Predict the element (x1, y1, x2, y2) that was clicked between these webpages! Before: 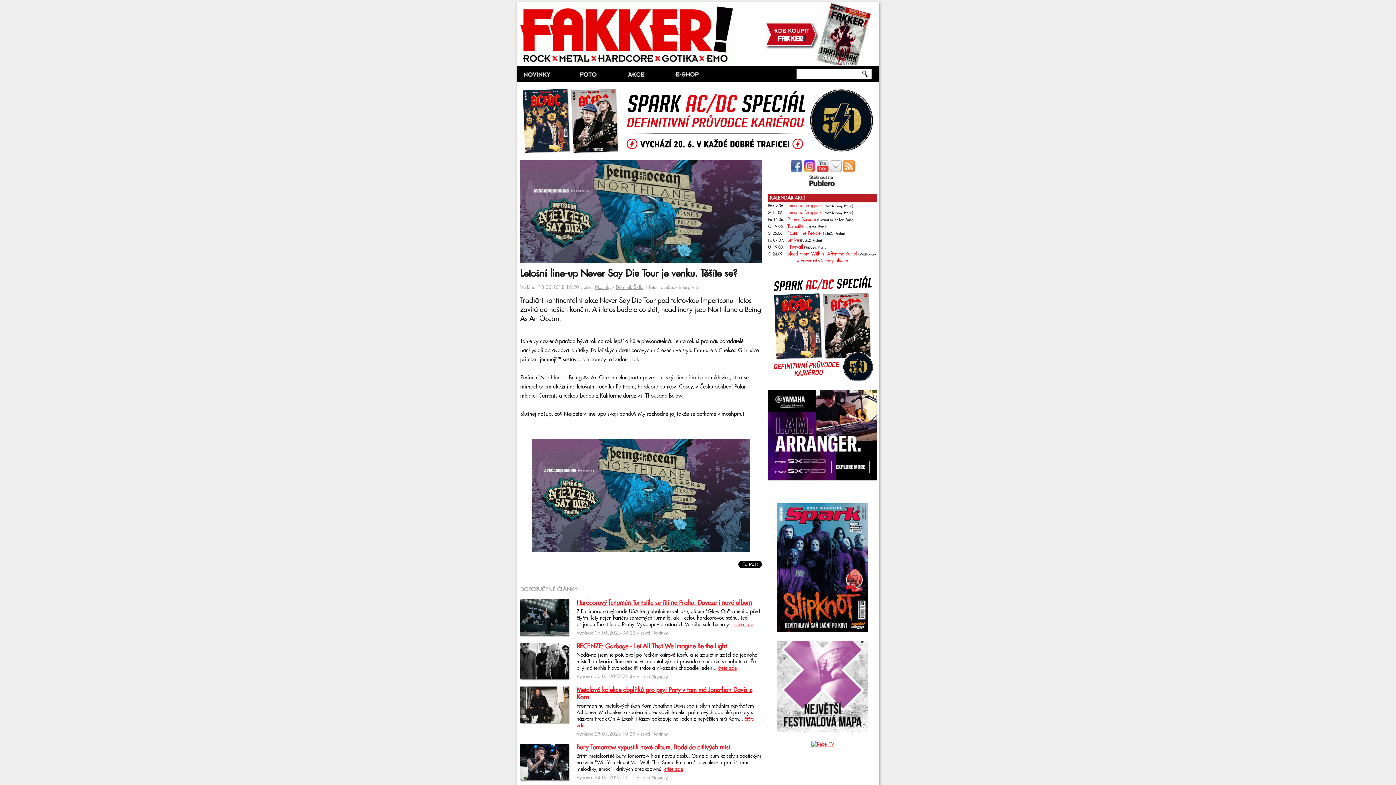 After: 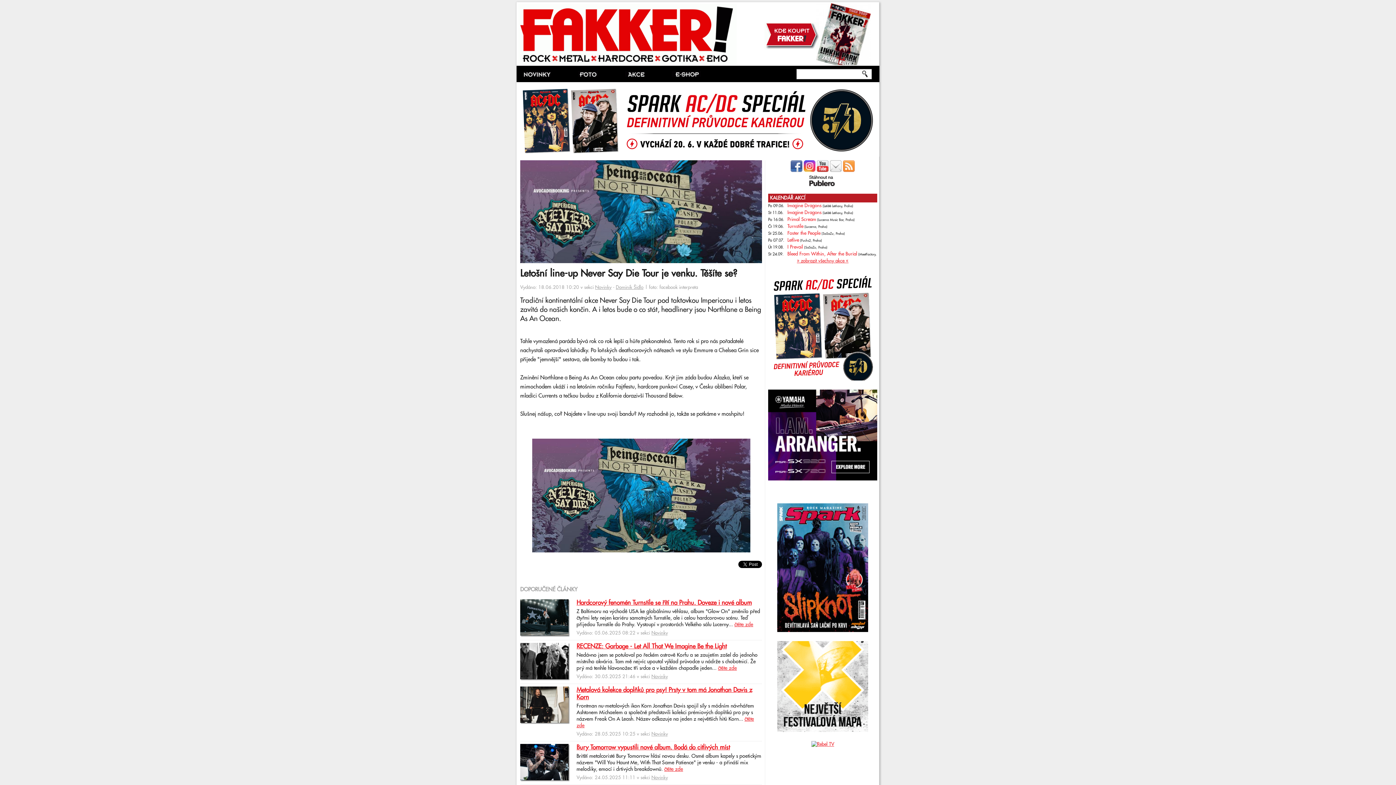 Action: bbox: (768, 476, 877, 481)